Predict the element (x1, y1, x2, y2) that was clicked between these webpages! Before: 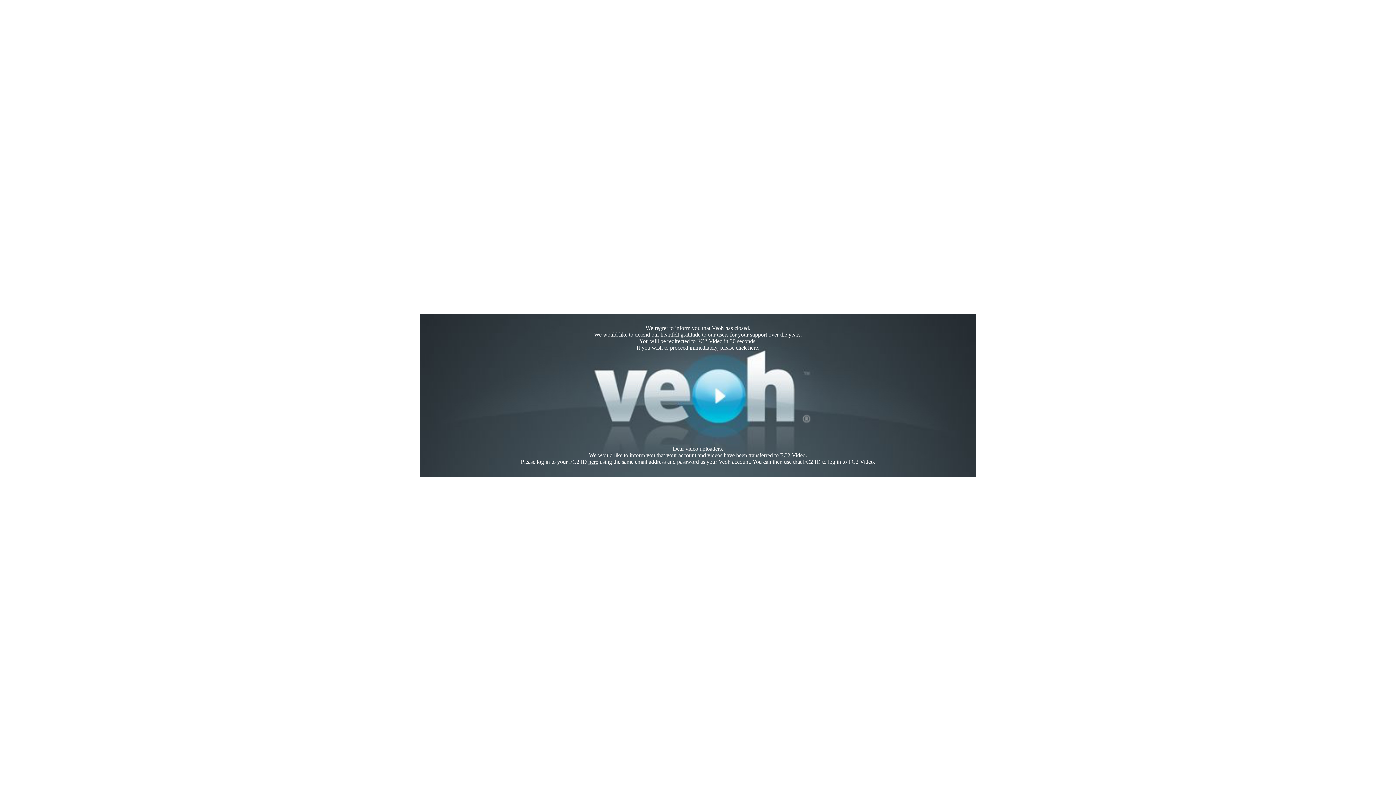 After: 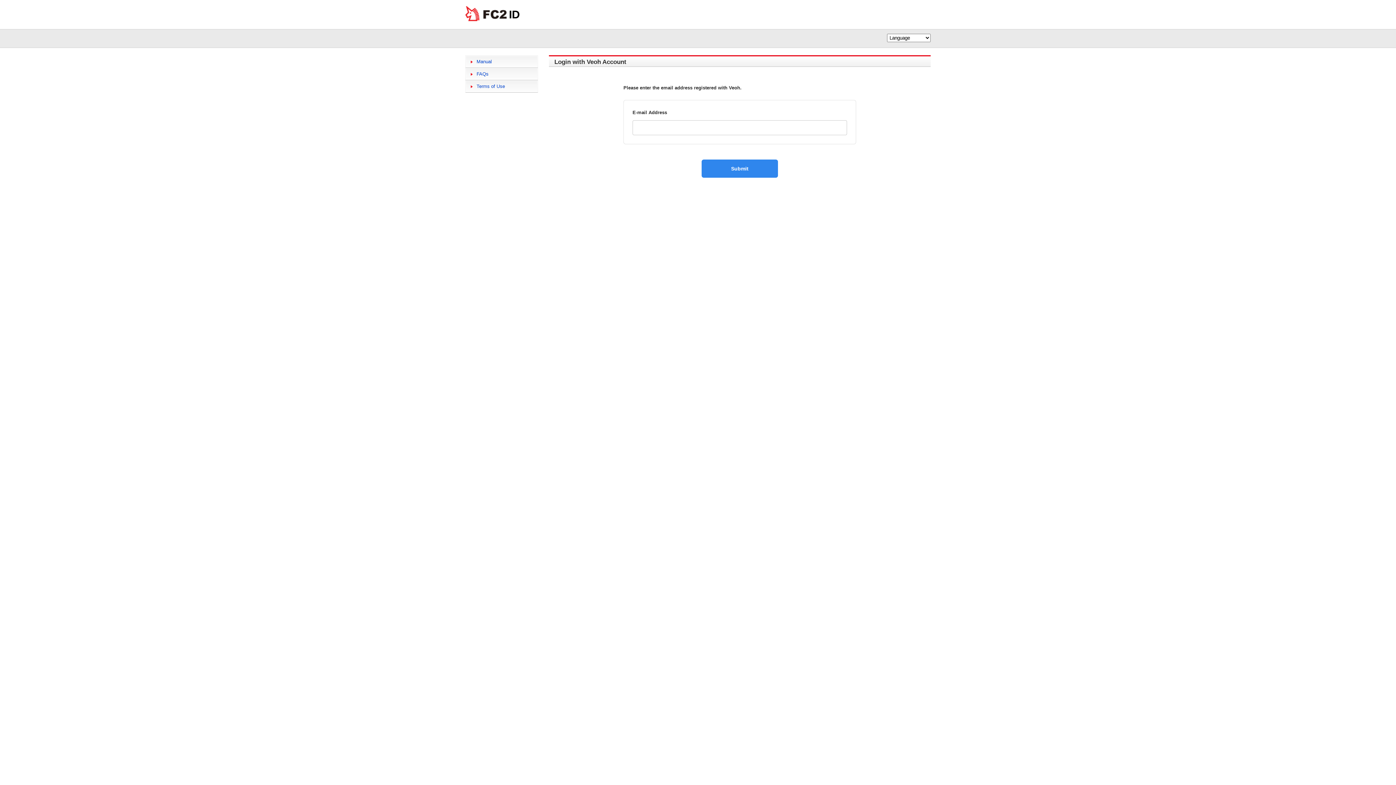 Action: label: here bbox: (588, 458, 598, 465)